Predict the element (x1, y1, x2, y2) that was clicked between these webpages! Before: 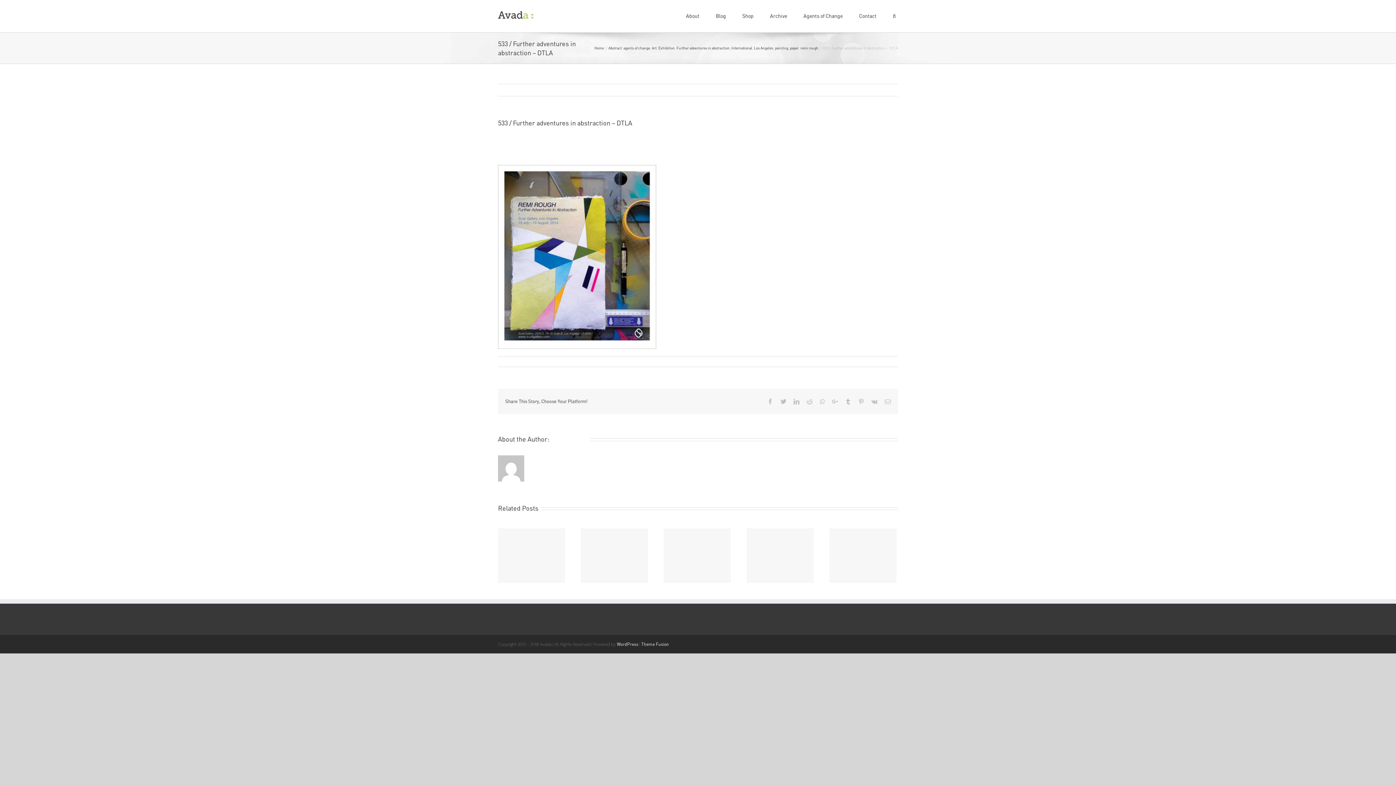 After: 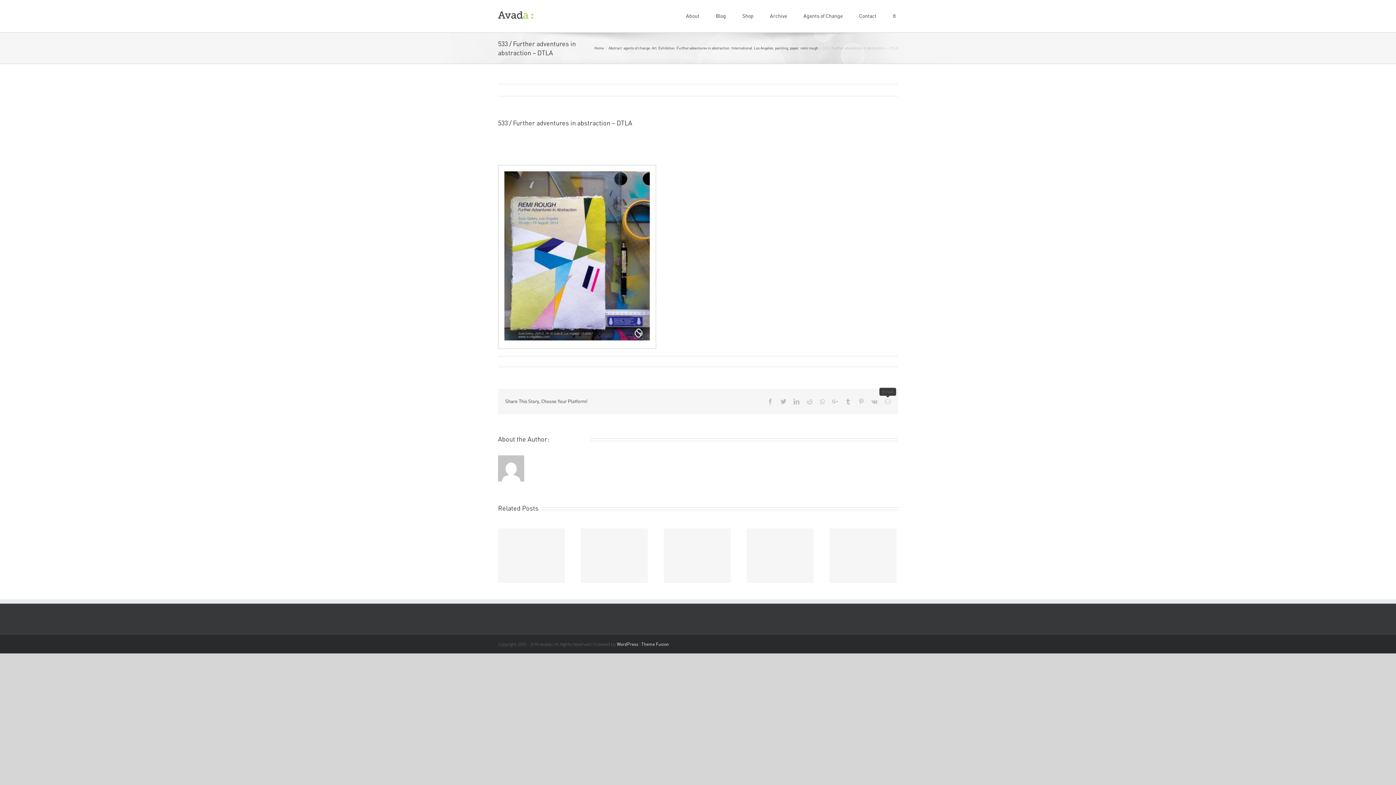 Action: bbox: (885, 398, 890, 404) label: Email